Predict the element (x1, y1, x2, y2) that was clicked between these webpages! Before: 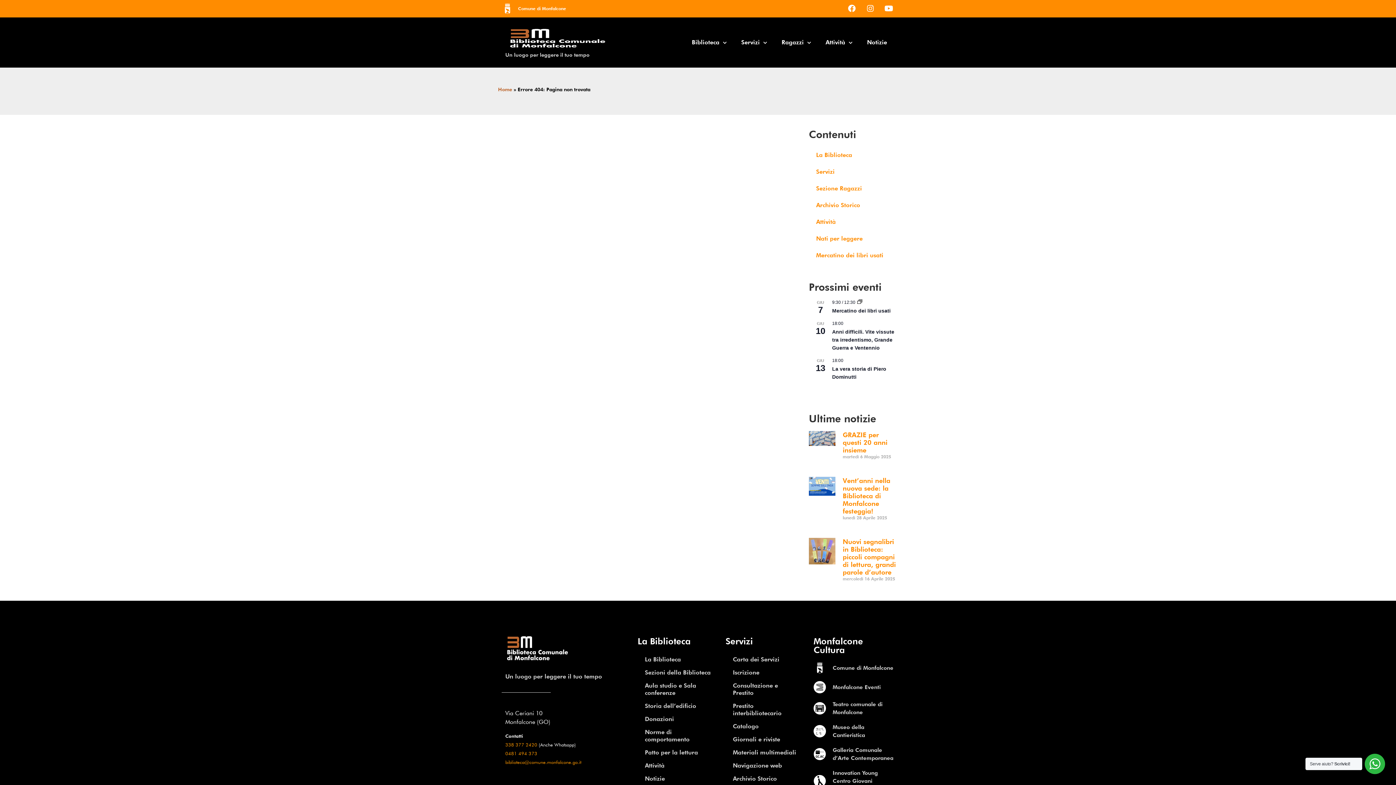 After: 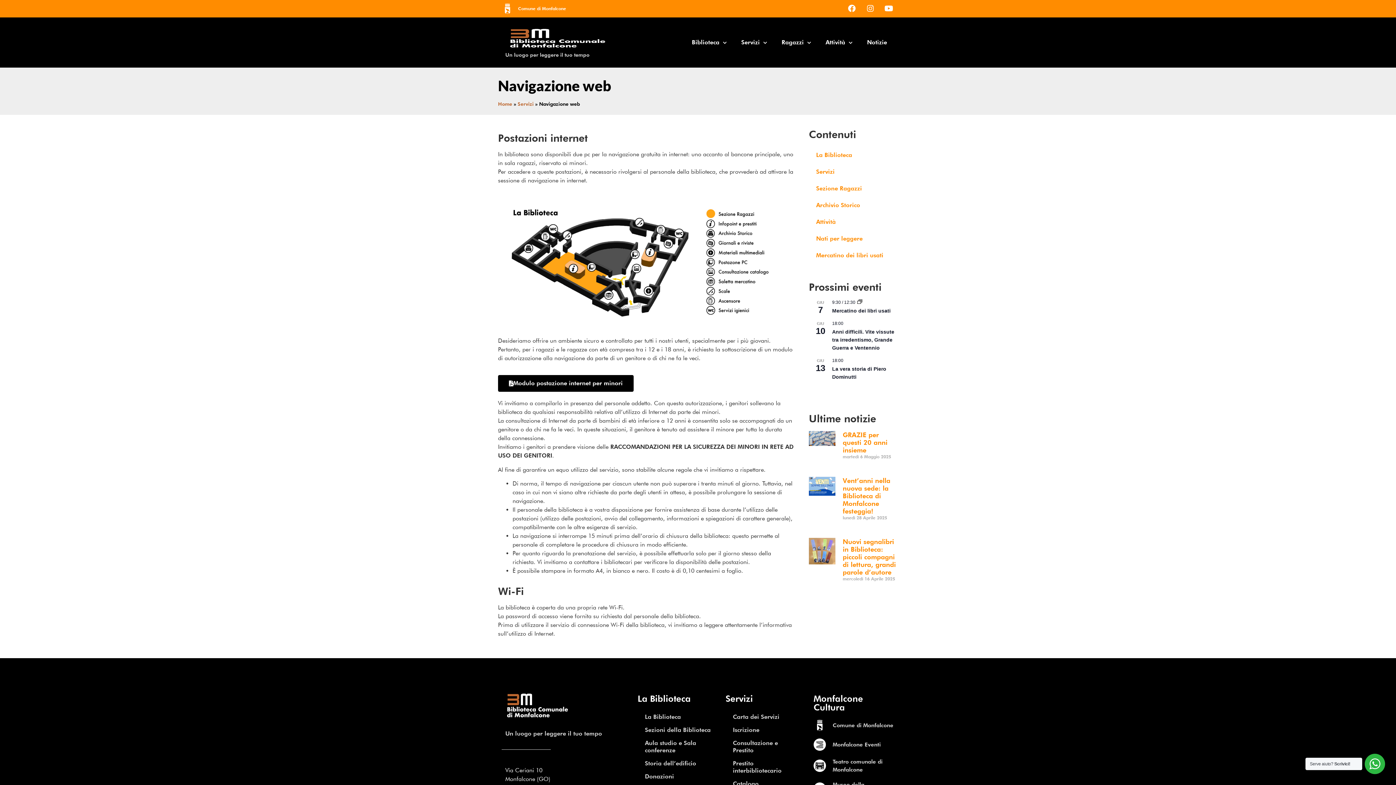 Action: bbox: (725, 759, 806, 772) label: Navigazione web